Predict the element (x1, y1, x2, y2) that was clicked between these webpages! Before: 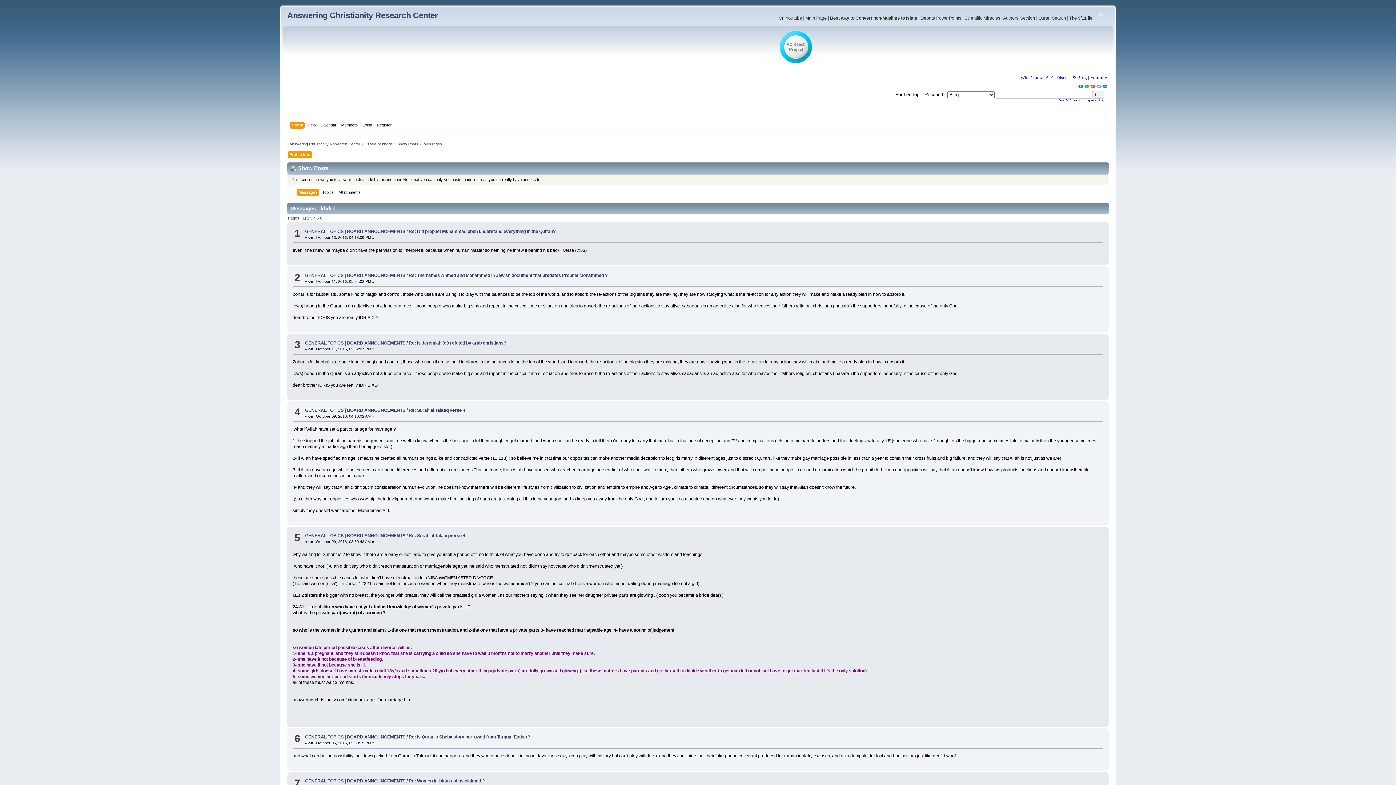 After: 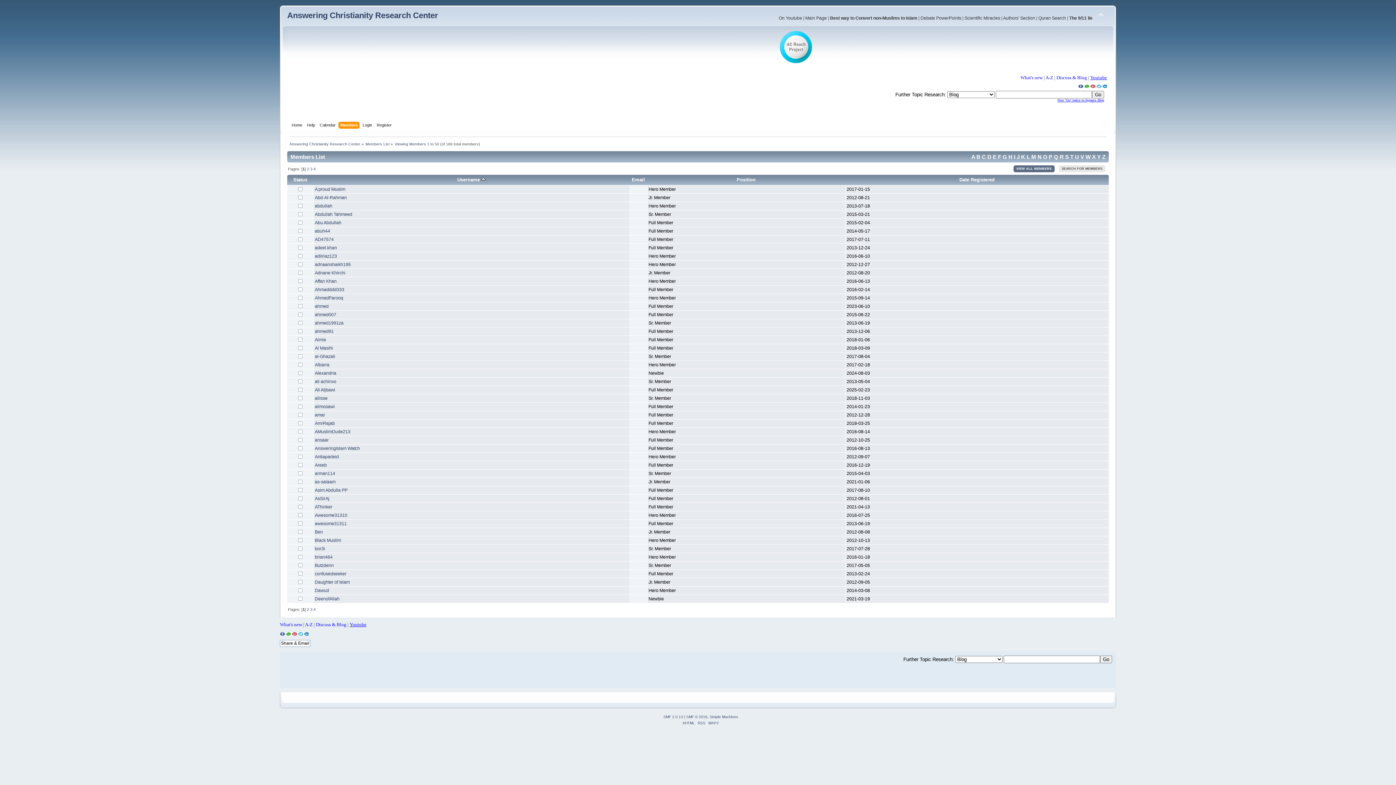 Action: label: Members bbox: (341, 121, 359, 129)